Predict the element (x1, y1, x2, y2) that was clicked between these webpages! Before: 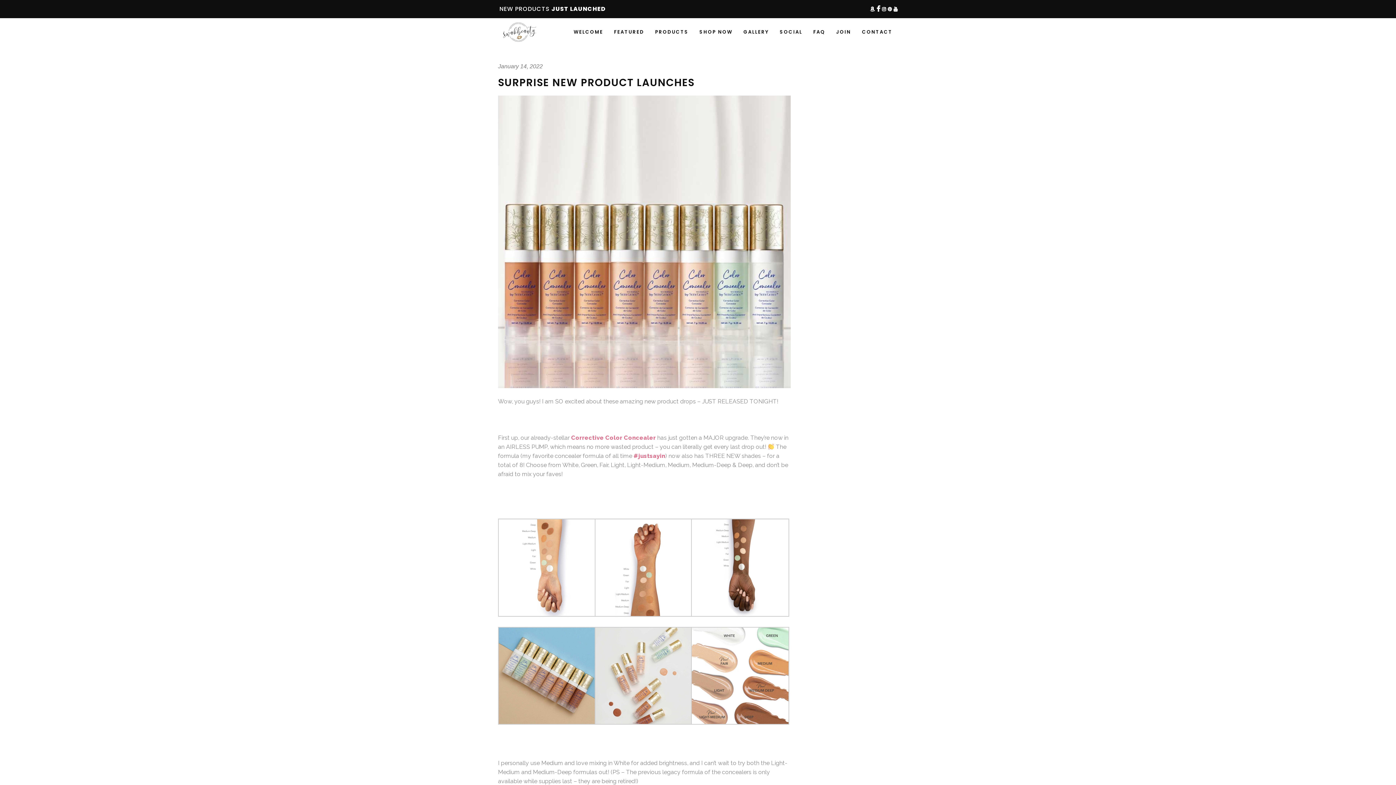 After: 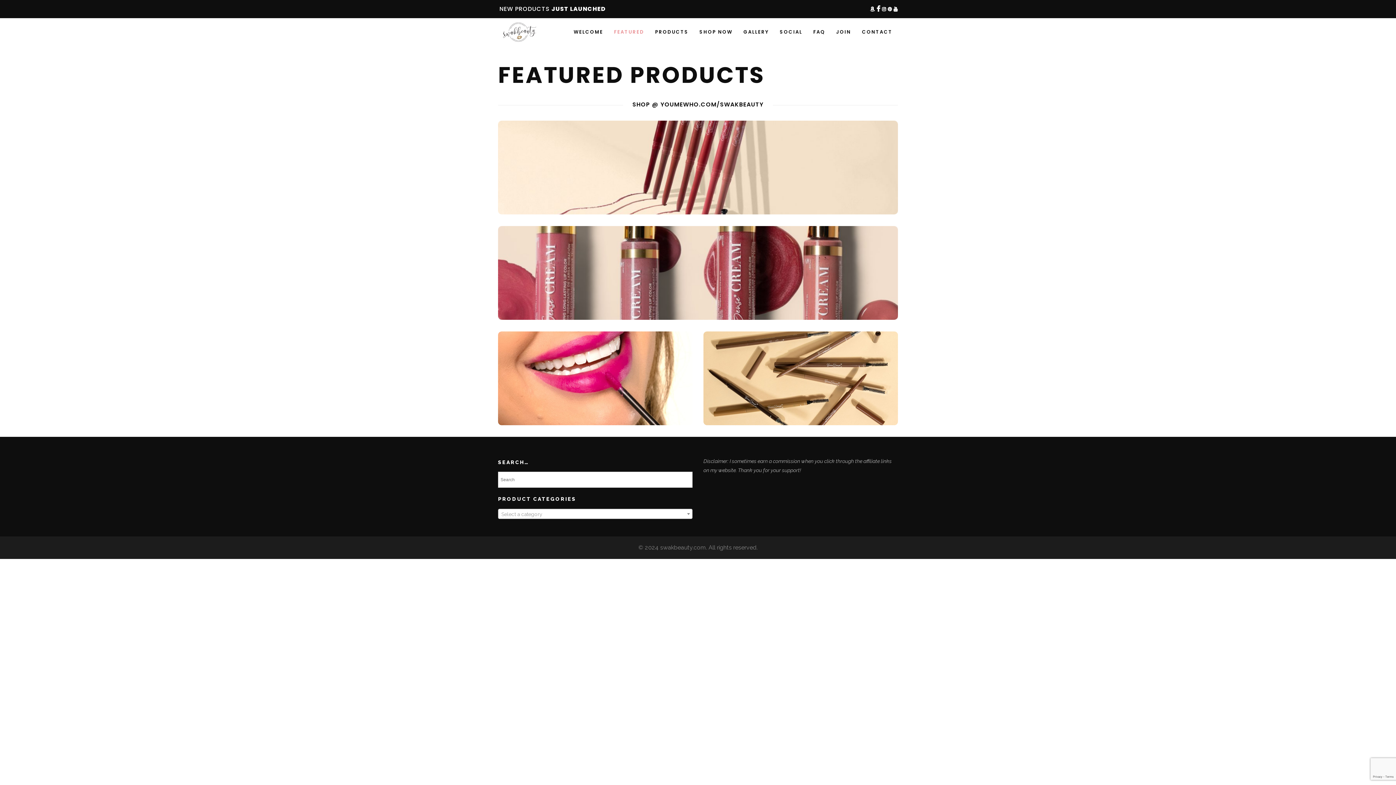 Action: label: FEATURED bbox: (608, 18, 649, 45)